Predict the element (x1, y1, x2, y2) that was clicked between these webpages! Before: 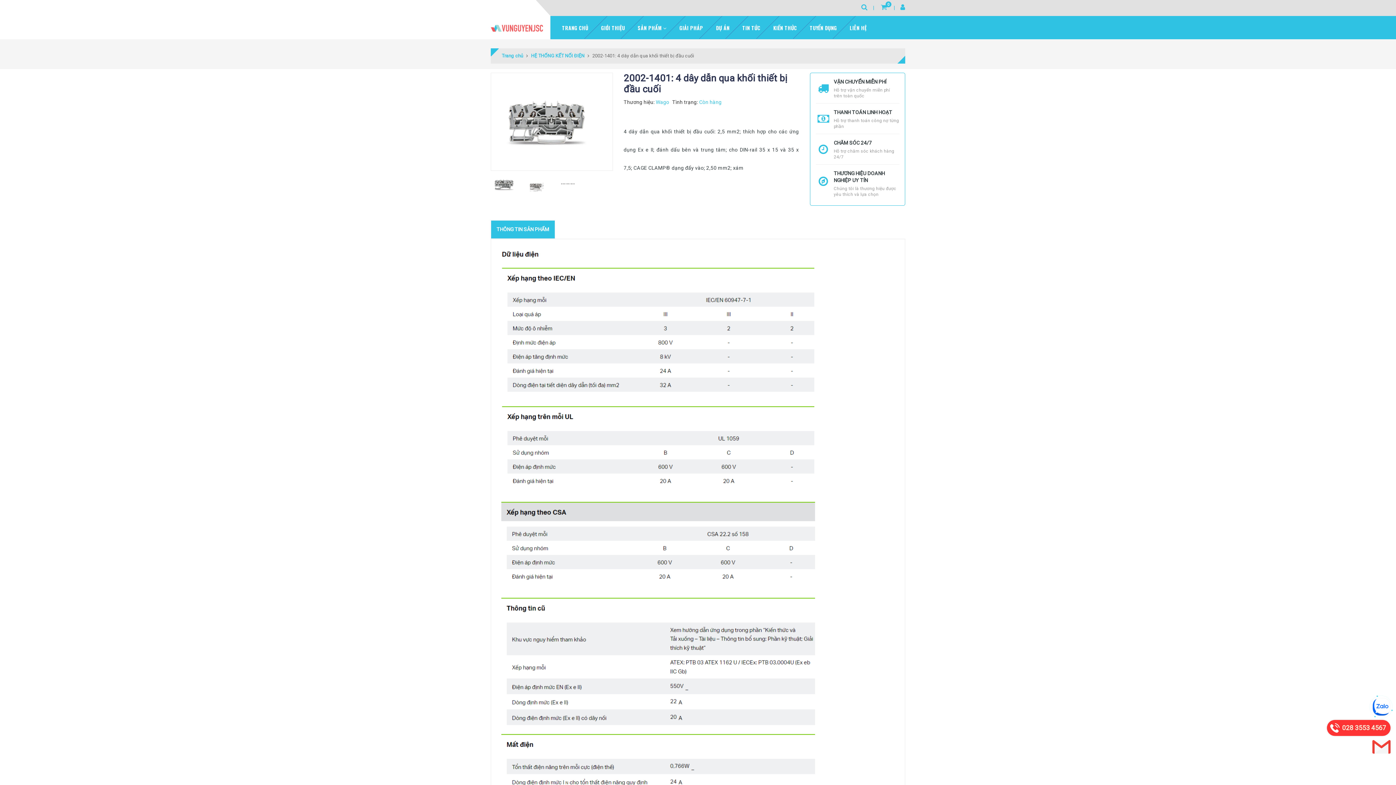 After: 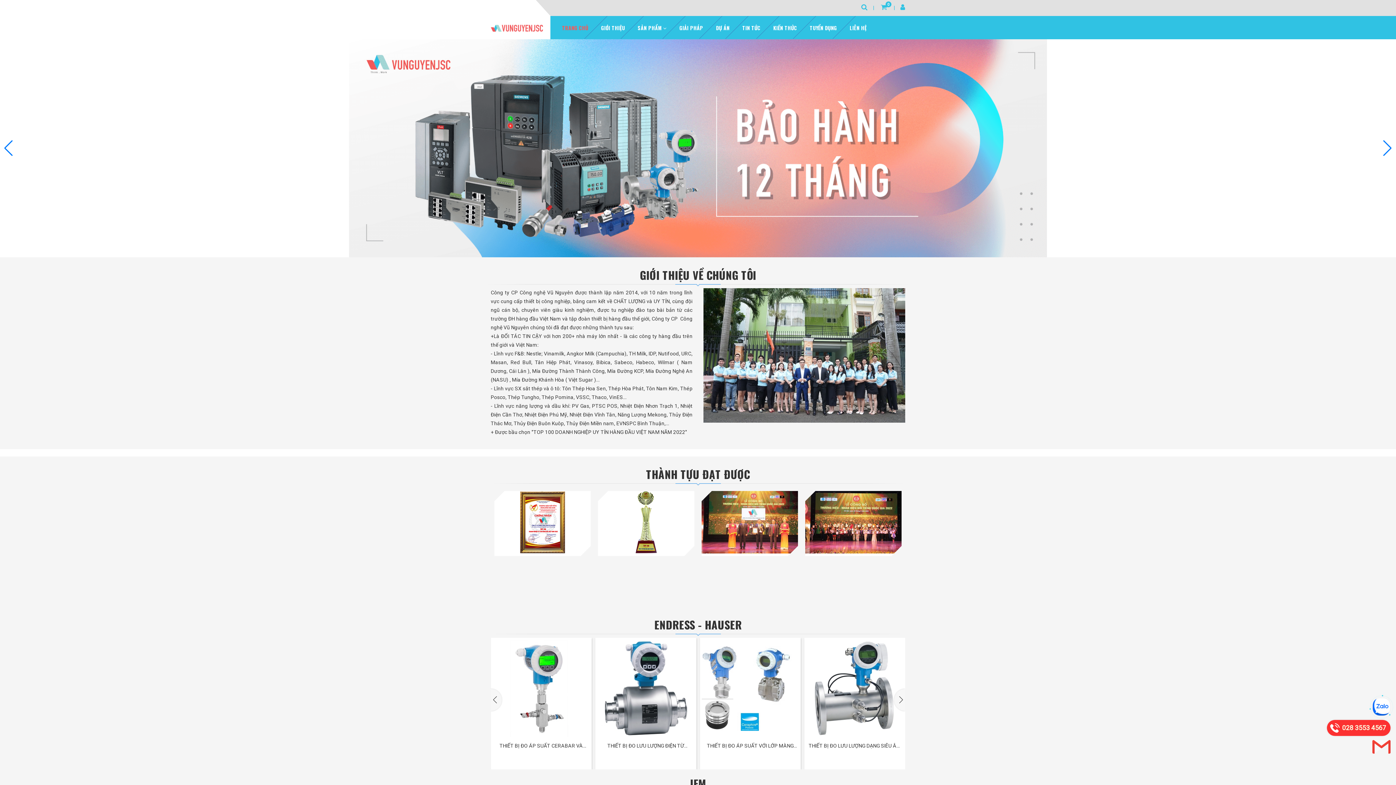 Action: bbox: (501, 53, 523, 58) label: Trang chủ